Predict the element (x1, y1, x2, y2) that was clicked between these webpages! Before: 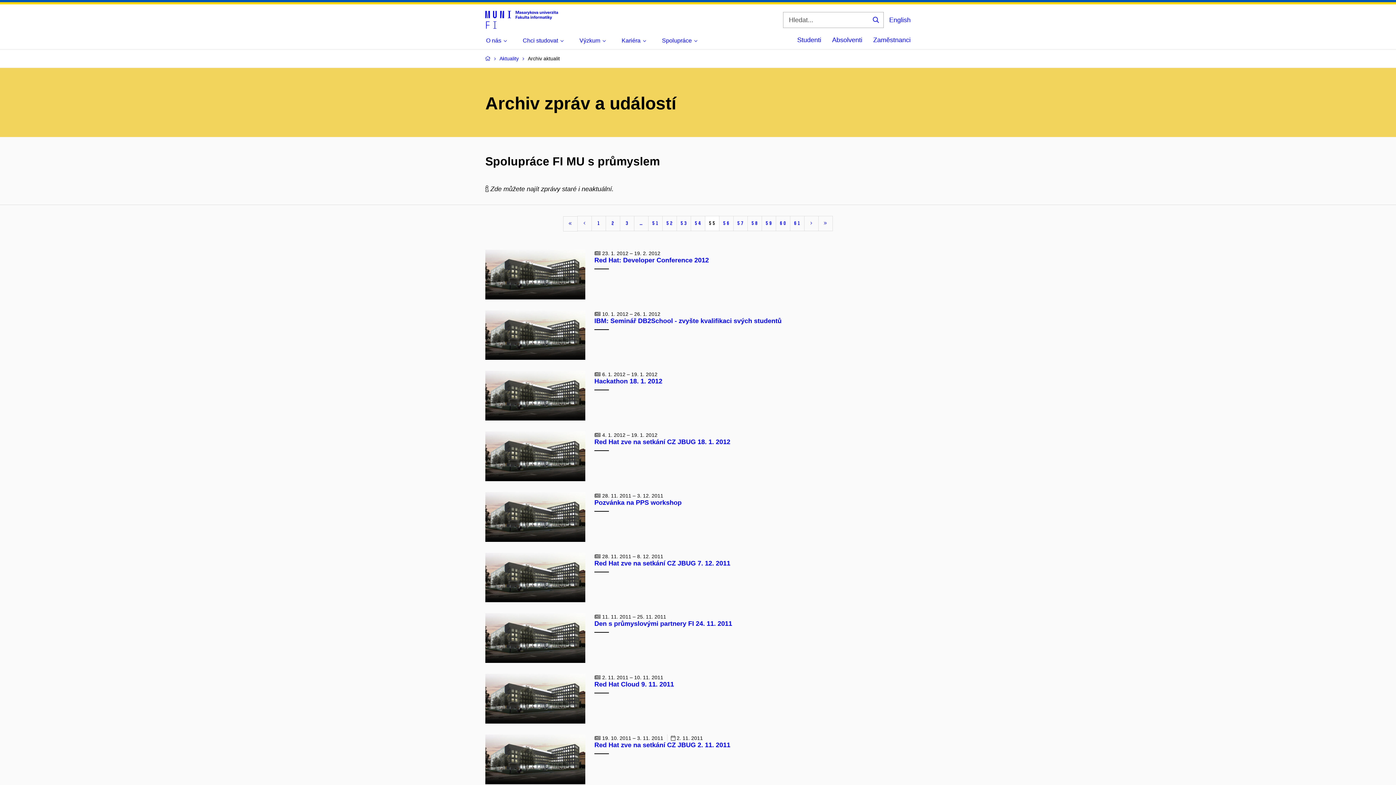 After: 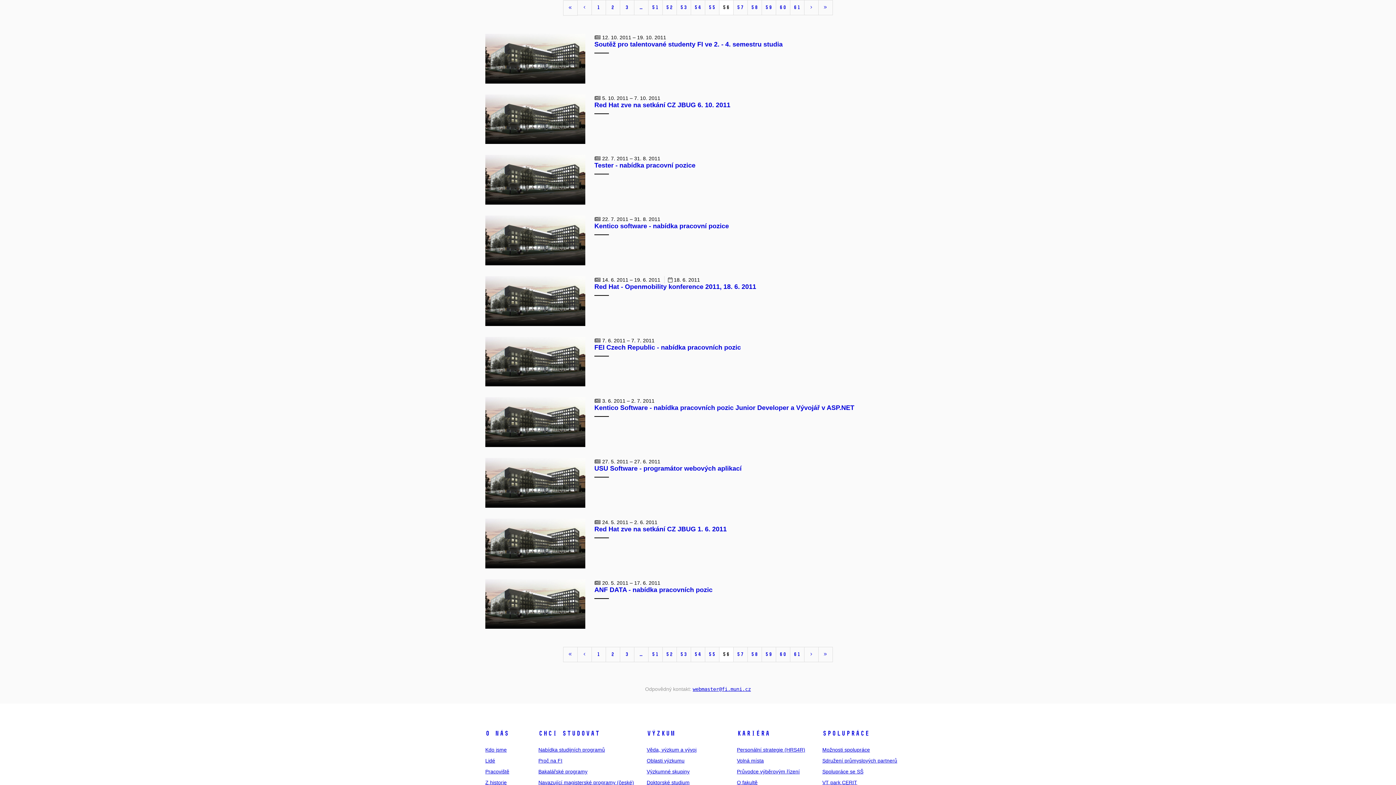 Action: bbox: (719, 216, 733, 231) label: 56